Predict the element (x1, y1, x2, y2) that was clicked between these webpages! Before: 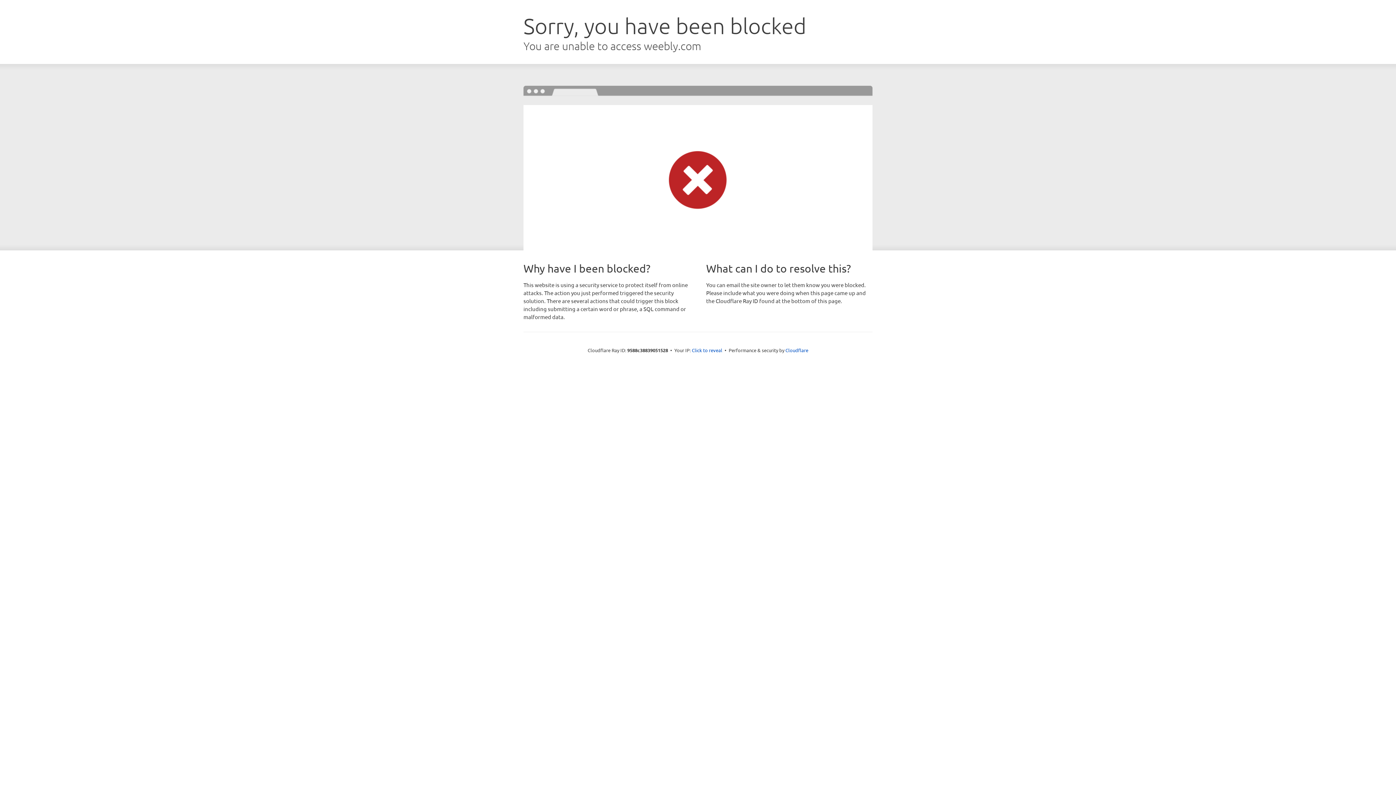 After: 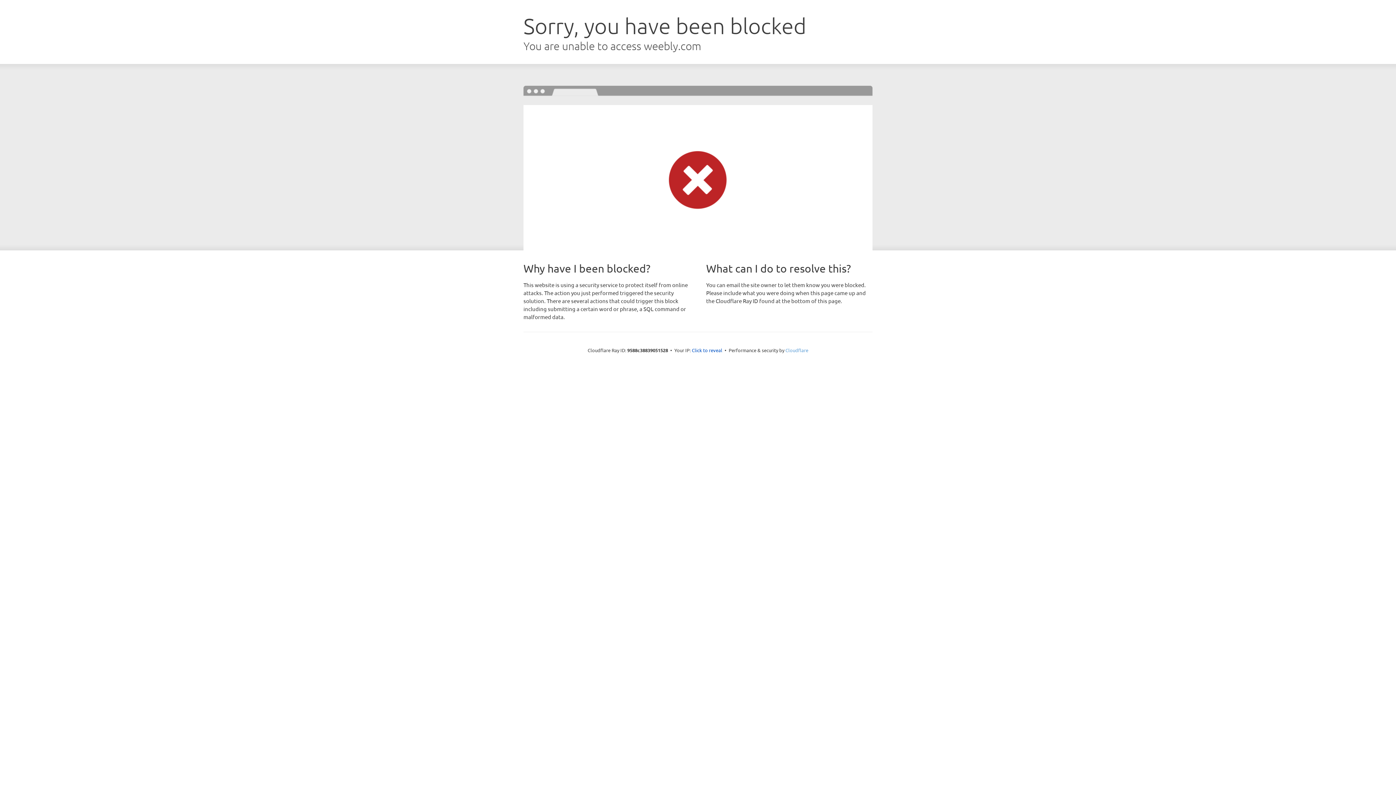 Action: label: Cloudflare bbox: (785, 347, 808, 353)